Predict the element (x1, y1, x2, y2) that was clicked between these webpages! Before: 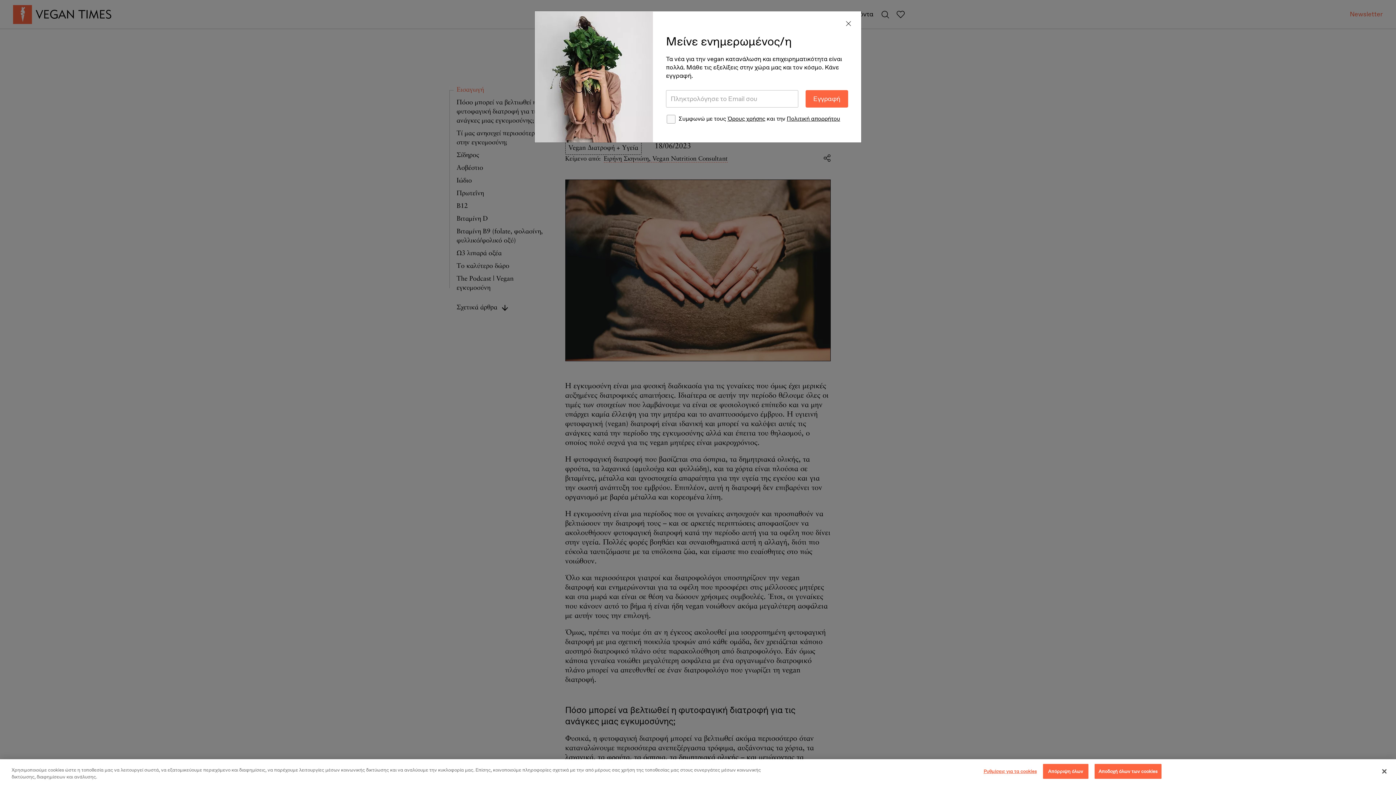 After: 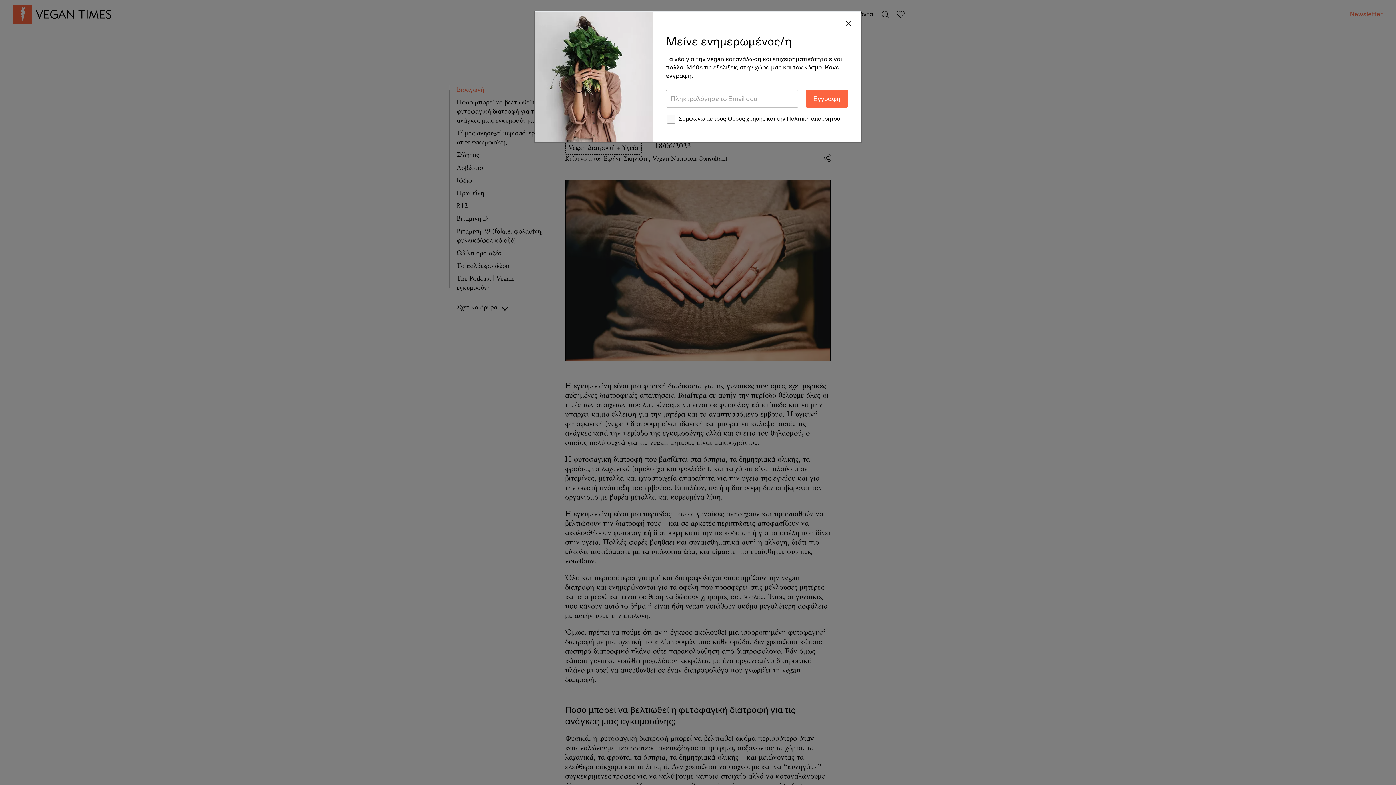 Action: label: Απόρριψη όλων bbox: (1043, 764, 1088, 779)